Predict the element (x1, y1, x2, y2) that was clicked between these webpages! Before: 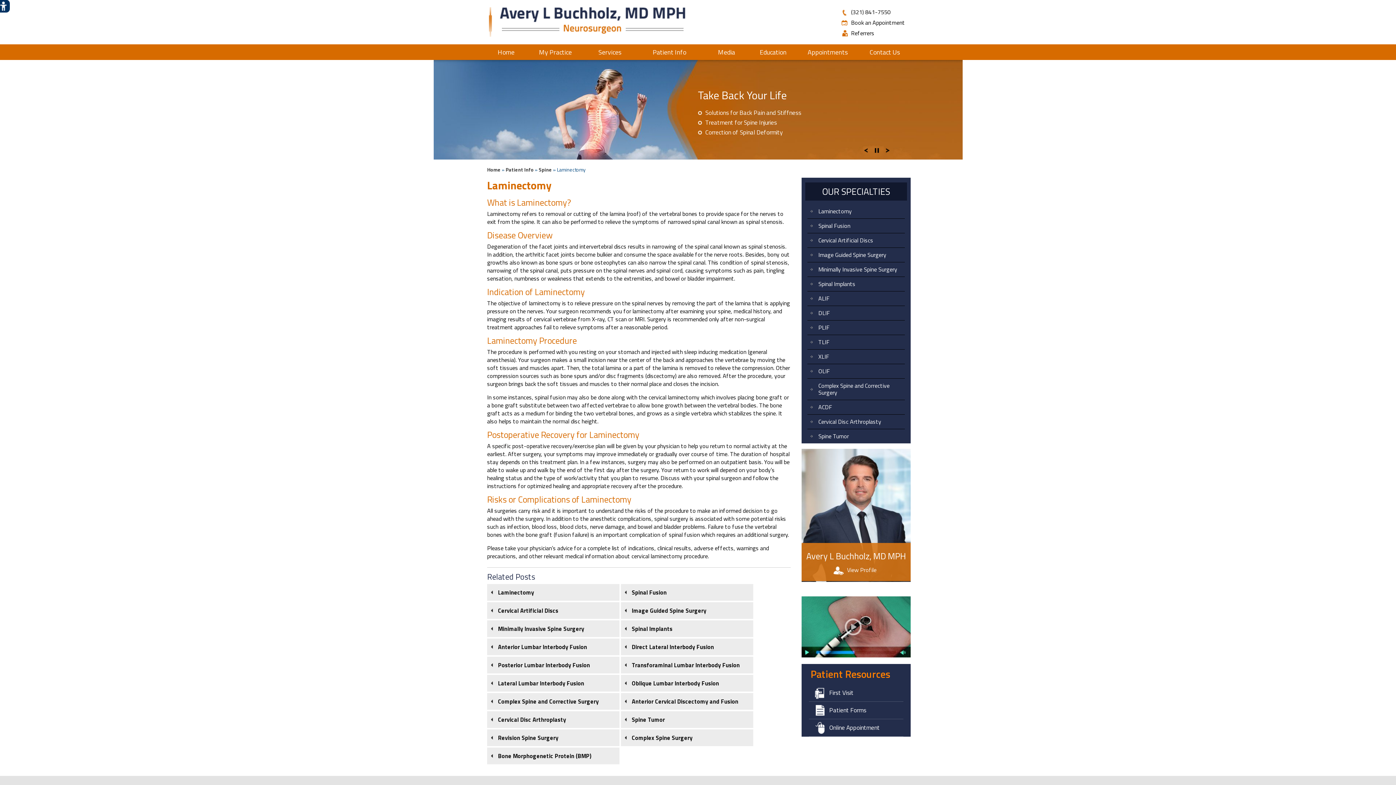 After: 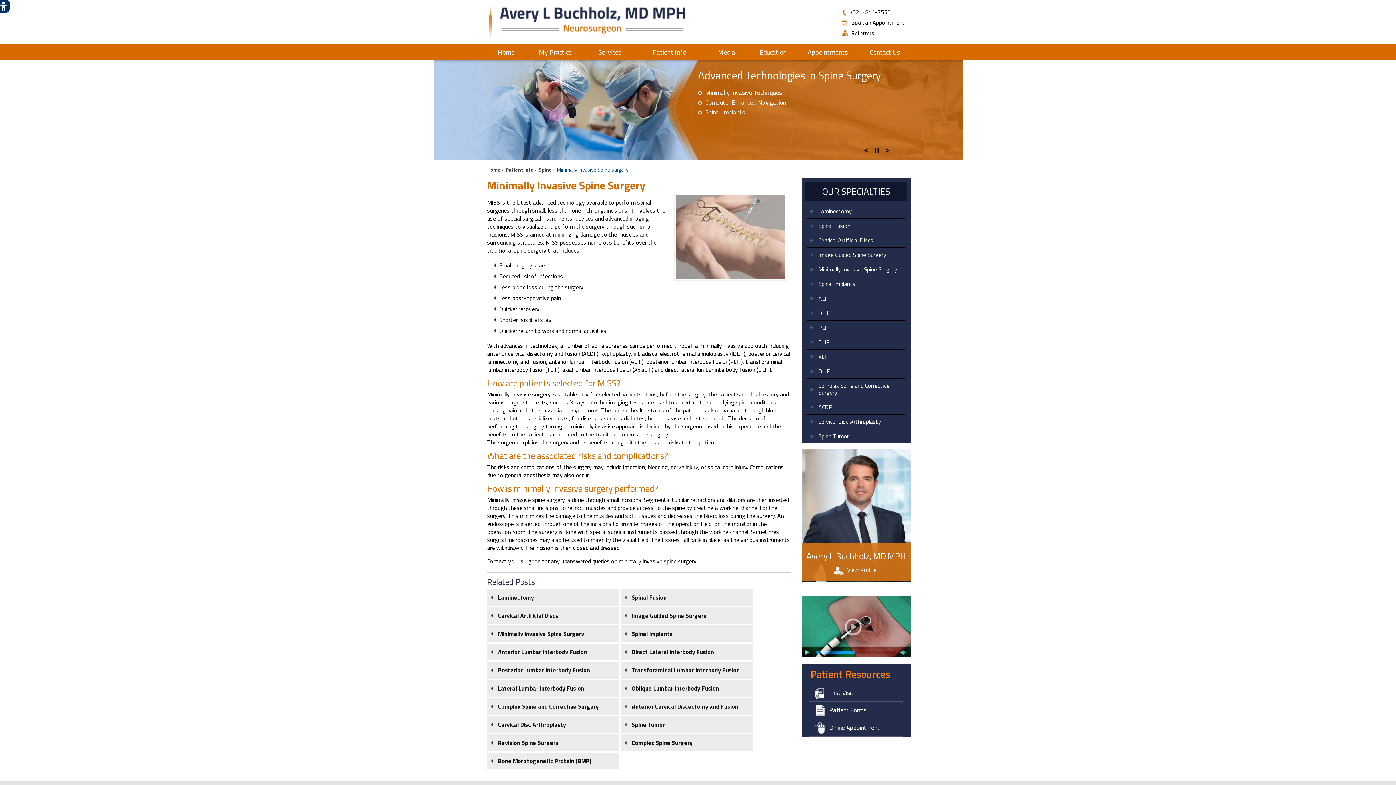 Action: label: Minimally Invasive Spine Surgery bbox: (487, 620, 619, 637)